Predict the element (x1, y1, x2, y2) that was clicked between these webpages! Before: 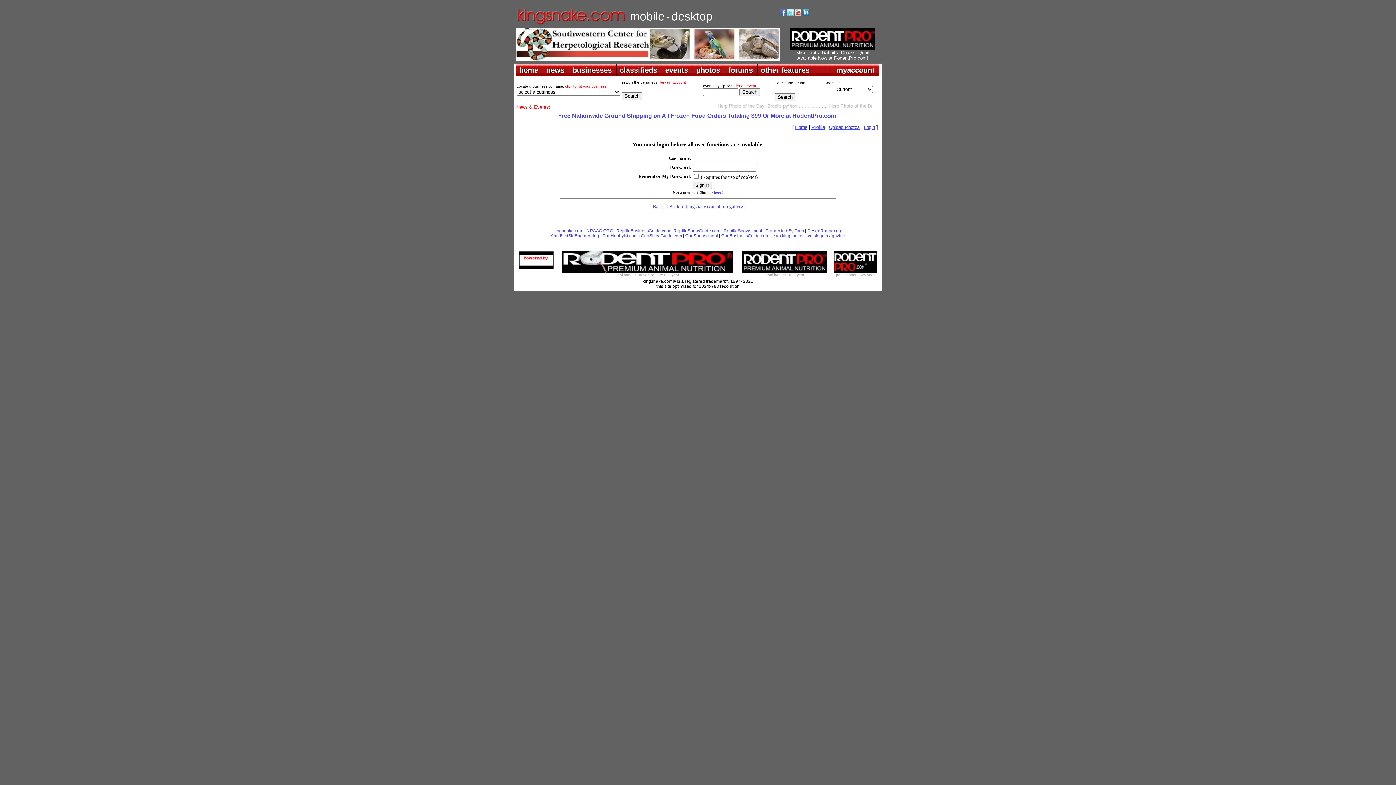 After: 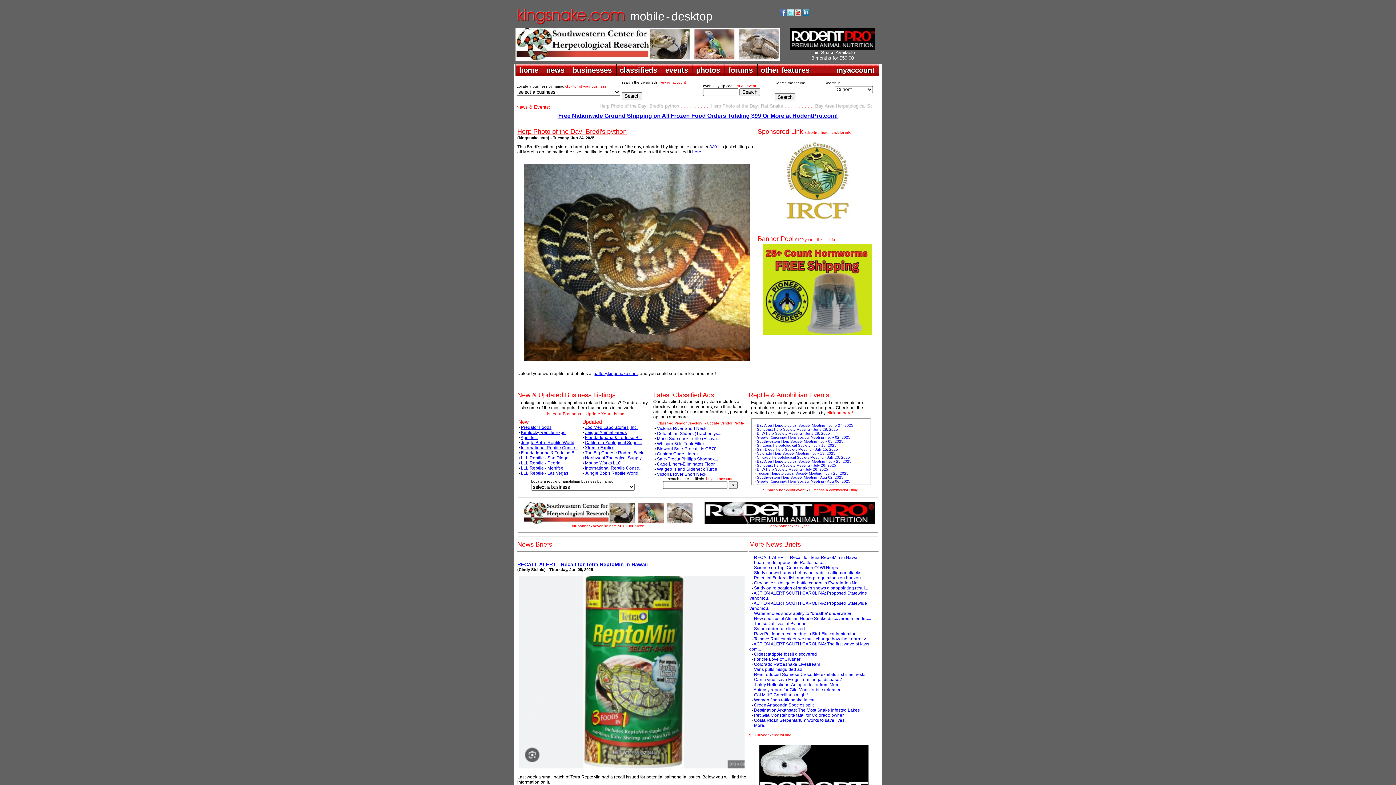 Action: bbox: (515, 20, 625, 26)